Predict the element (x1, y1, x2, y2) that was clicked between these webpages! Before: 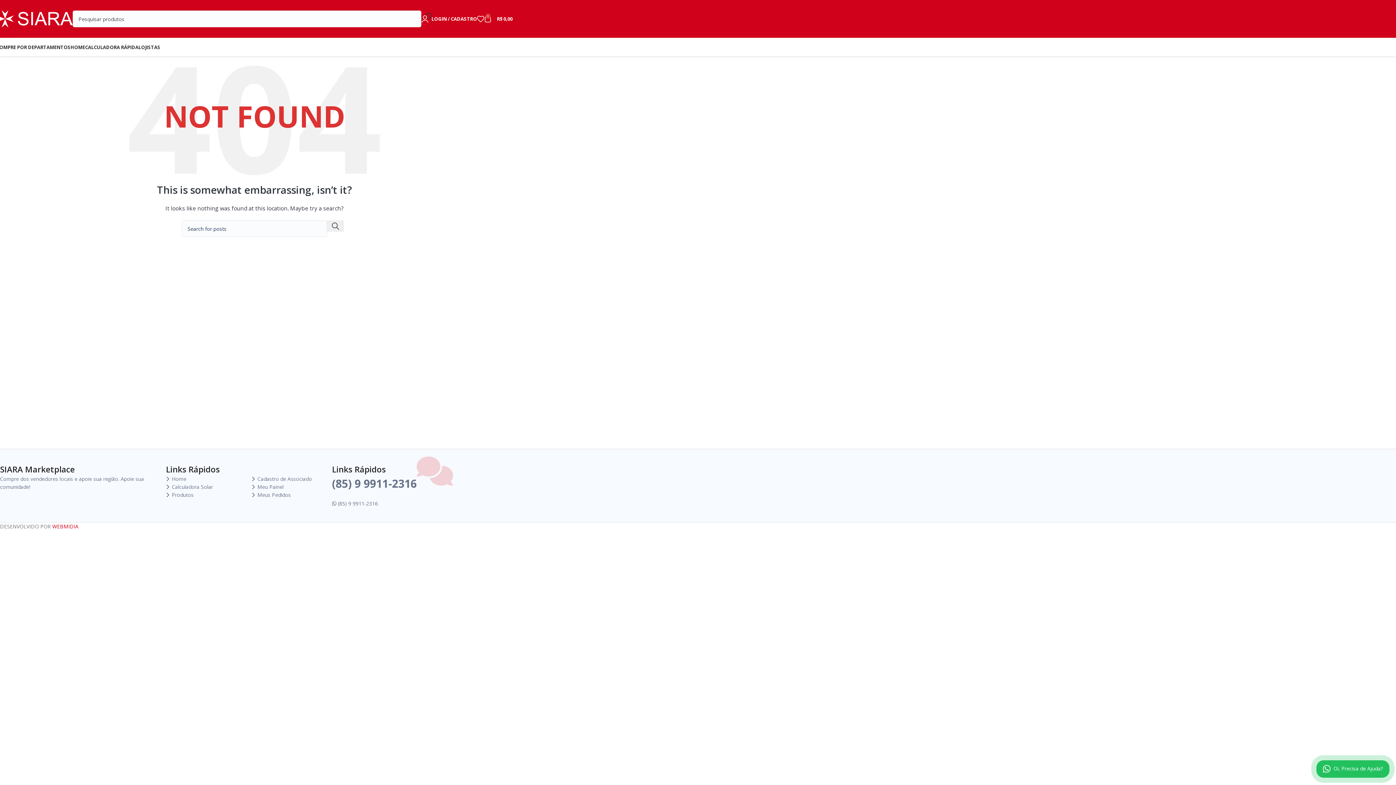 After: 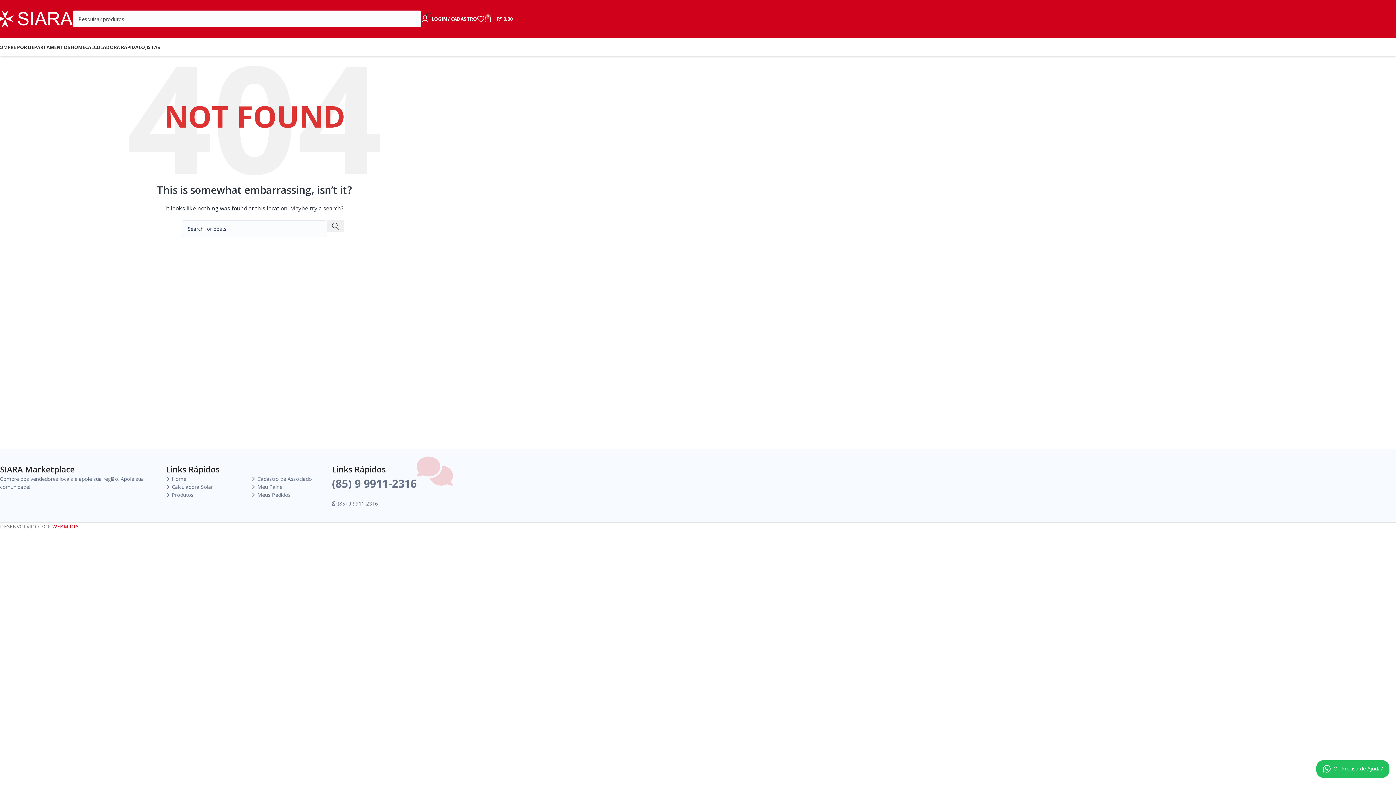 Action: label: Produtos bbox: (171, 491, 193, 498)